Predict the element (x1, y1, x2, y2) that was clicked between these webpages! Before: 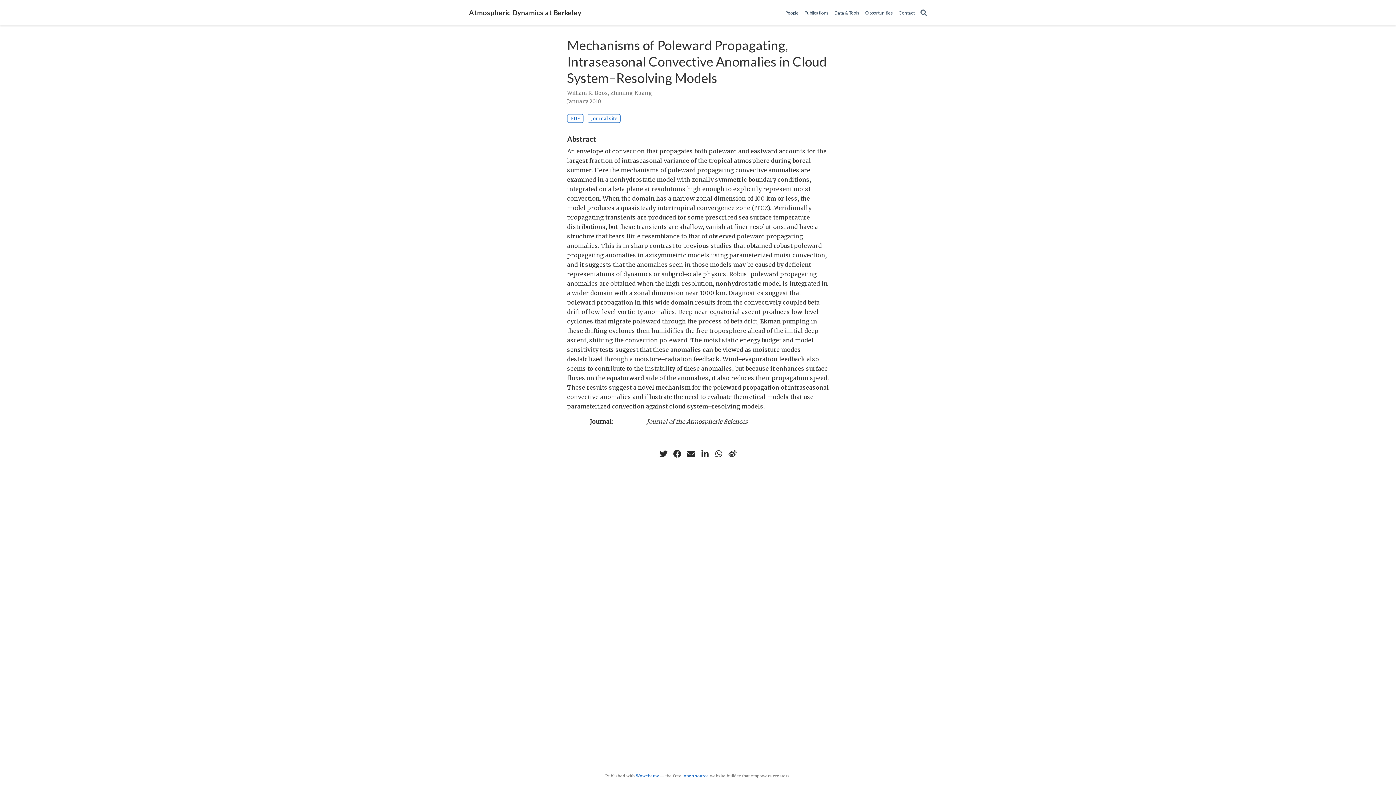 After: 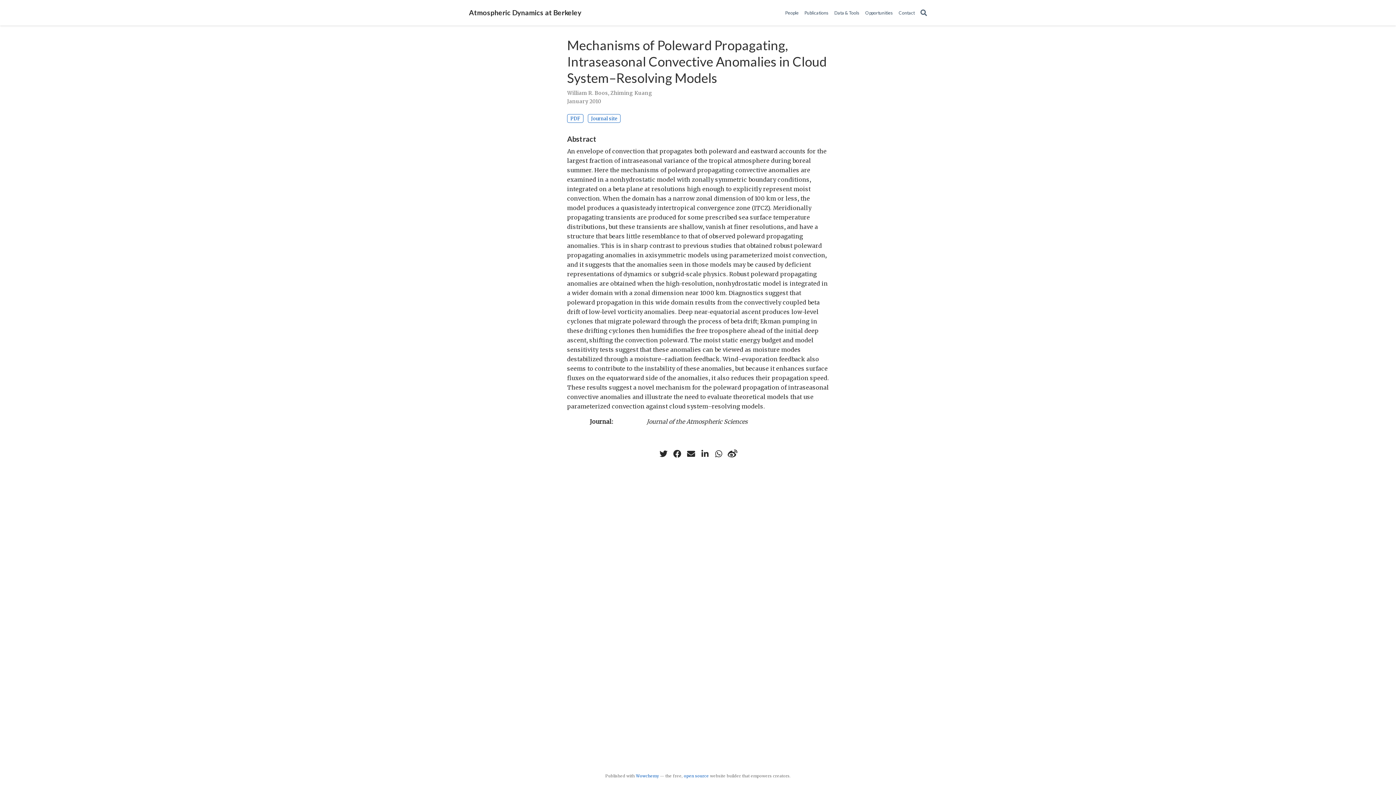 Action: bbox: (727, 448, 738, 459)